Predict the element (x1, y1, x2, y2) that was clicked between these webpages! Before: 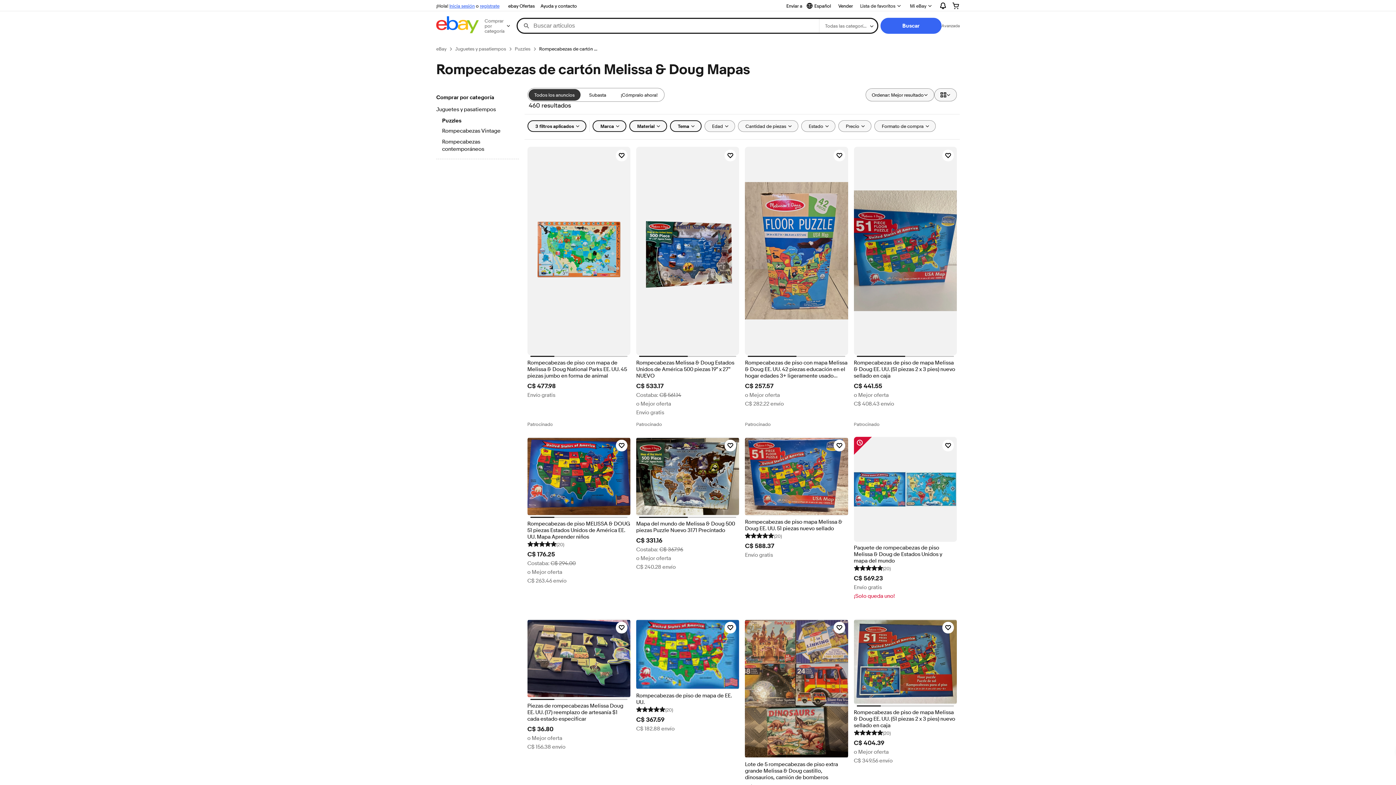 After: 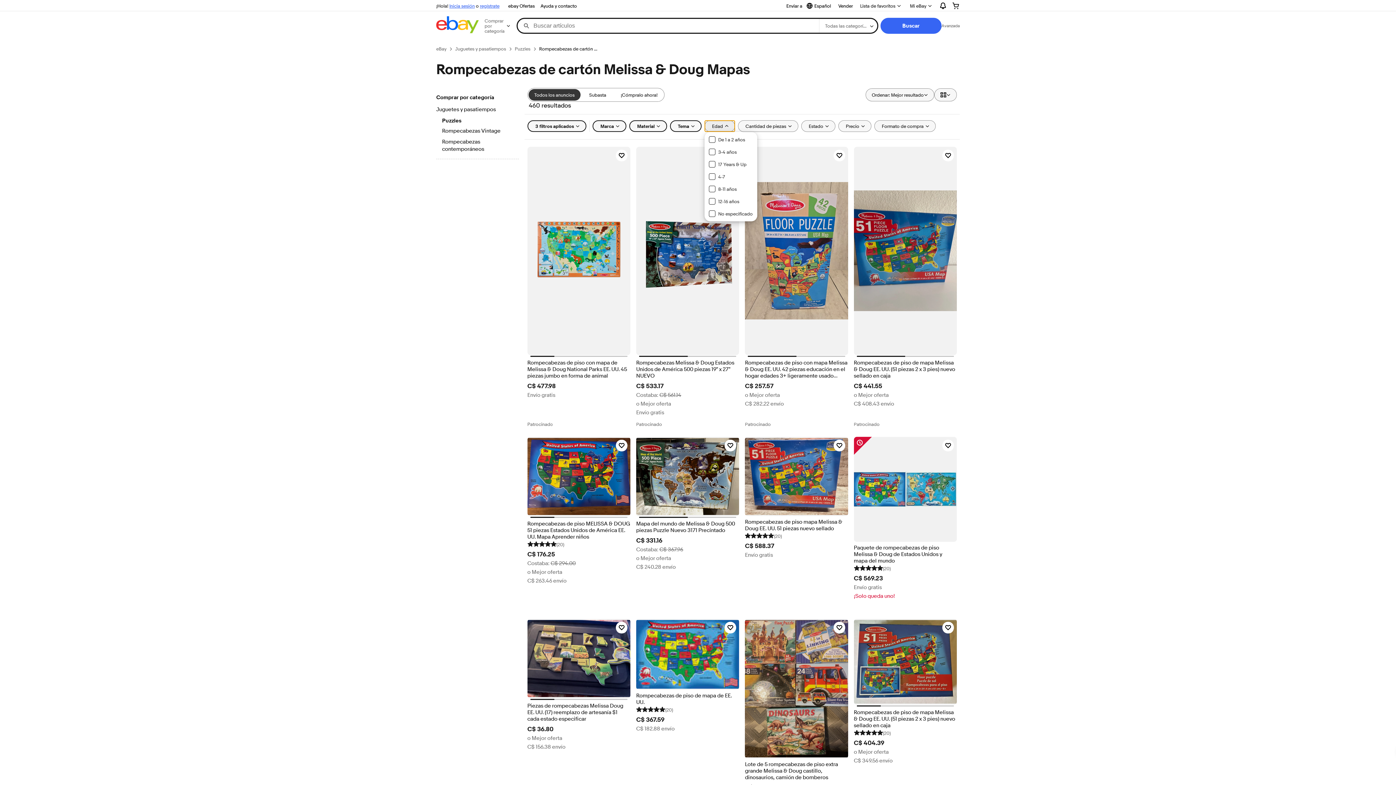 Action: bbox: (704, 120, 735, 132) label: Edad